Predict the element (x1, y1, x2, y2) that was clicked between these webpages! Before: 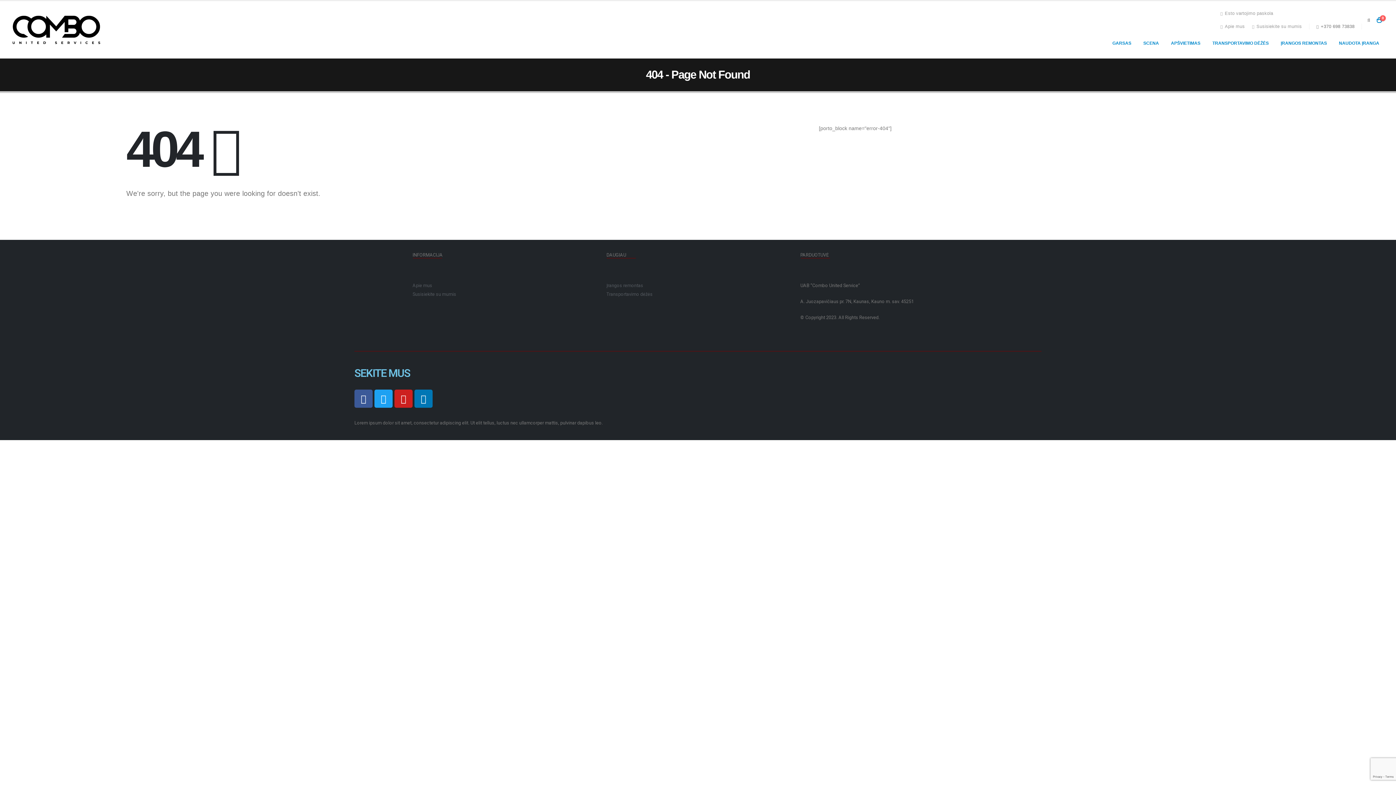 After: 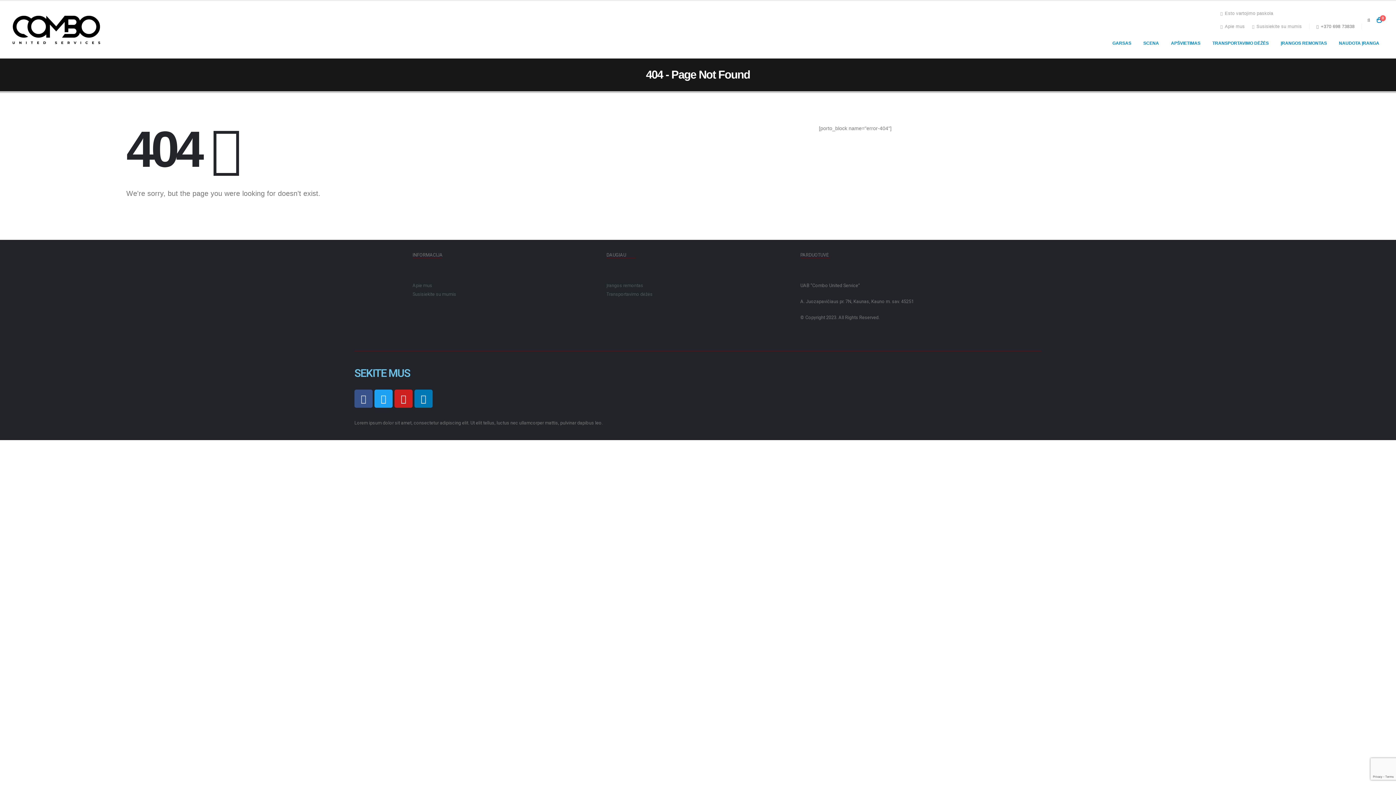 Action: label: Facebook bbox: (354, 389, 372, 408)